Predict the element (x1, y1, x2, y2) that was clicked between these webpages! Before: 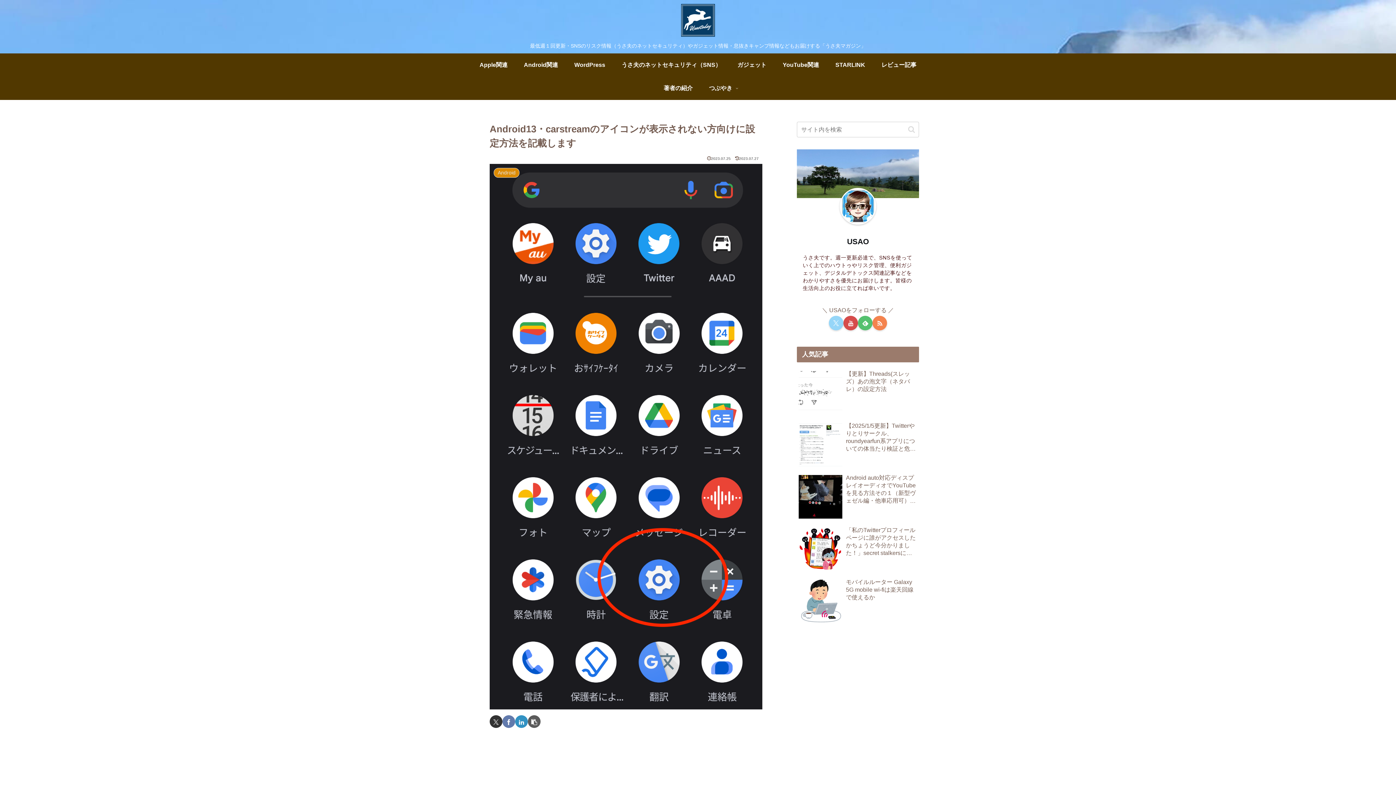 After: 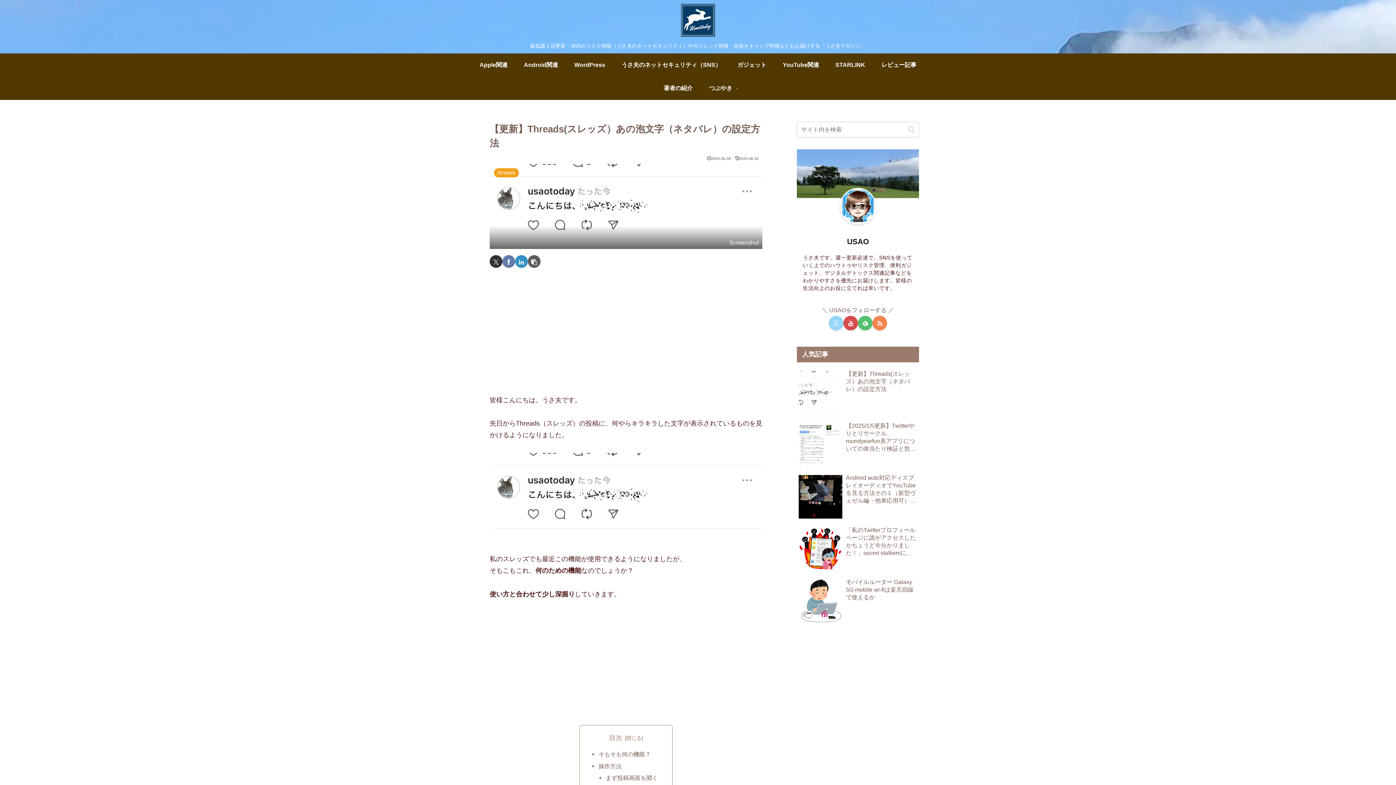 Action: bbox: (797, 368, 919, 418) label: 【更新】Threads(スレッズ）あの泡文字（ネタバレ）の設定方法